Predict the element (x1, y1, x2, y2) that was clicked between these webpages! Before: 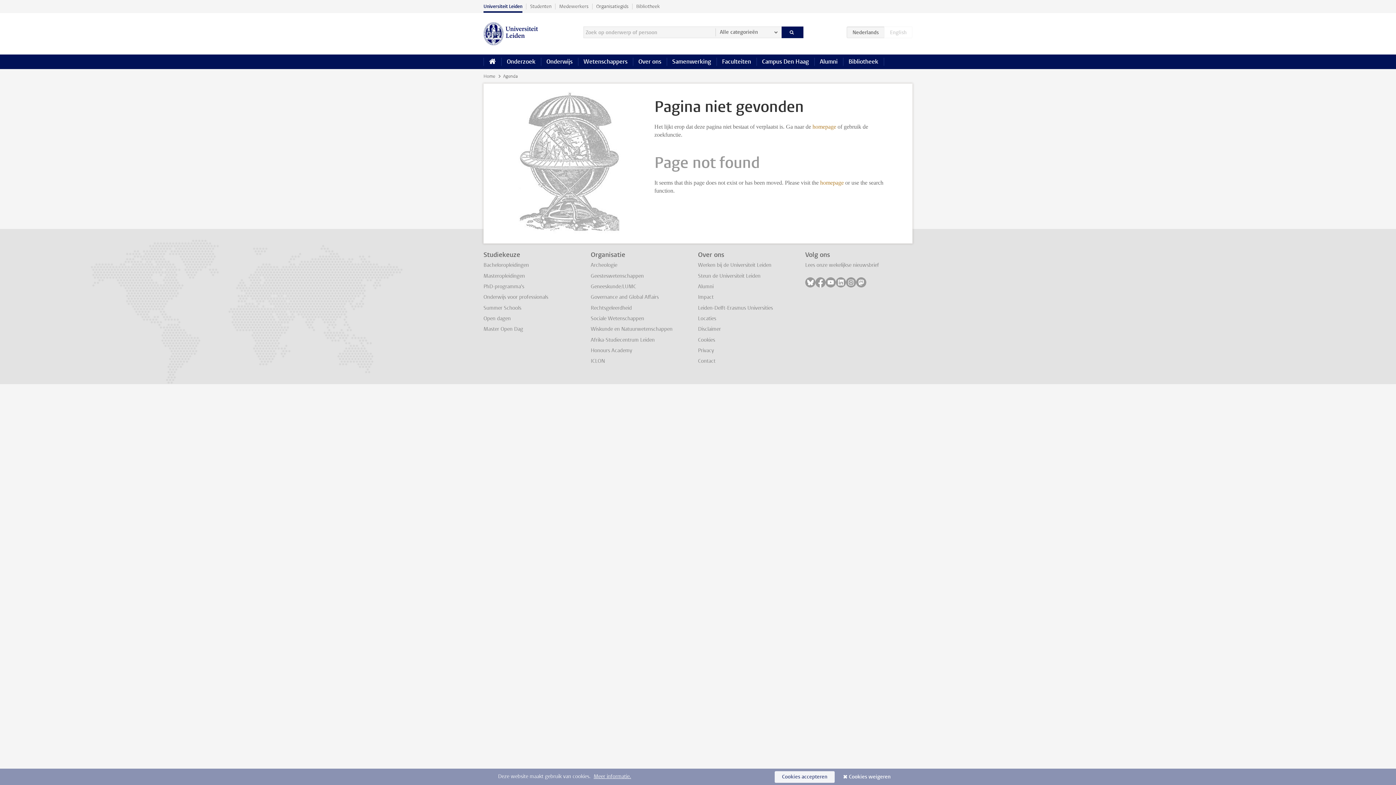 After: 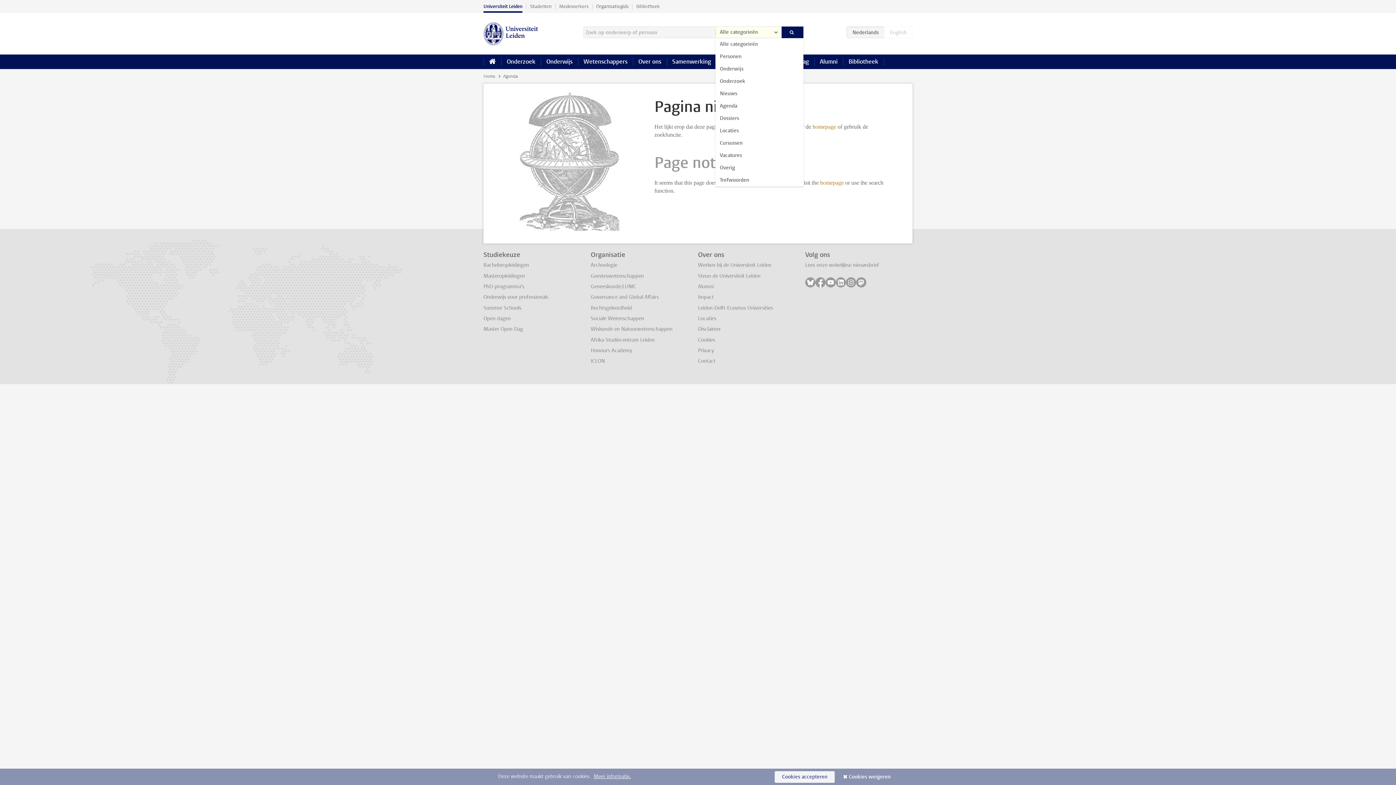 Action: bbox: (715, 26, 781, 38) label: Alle categorieën